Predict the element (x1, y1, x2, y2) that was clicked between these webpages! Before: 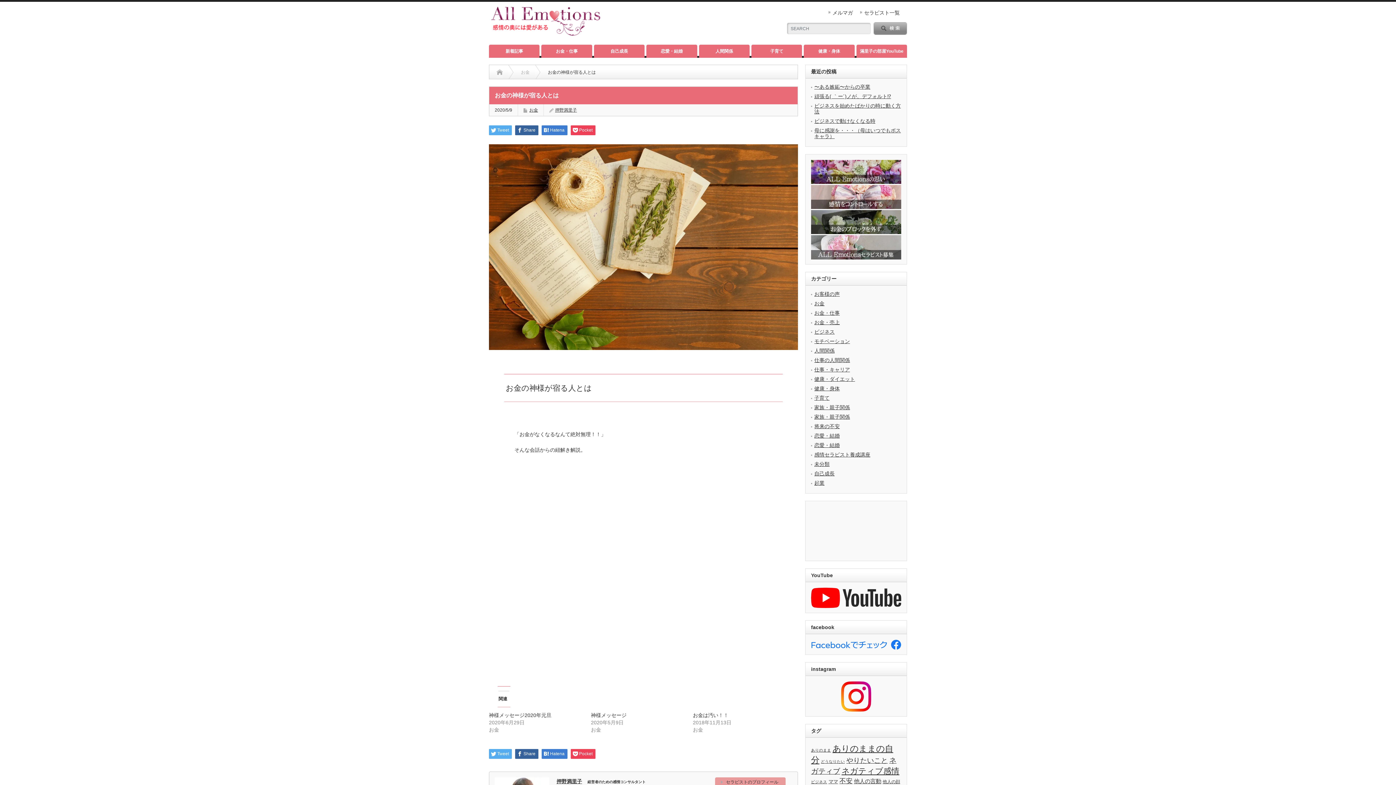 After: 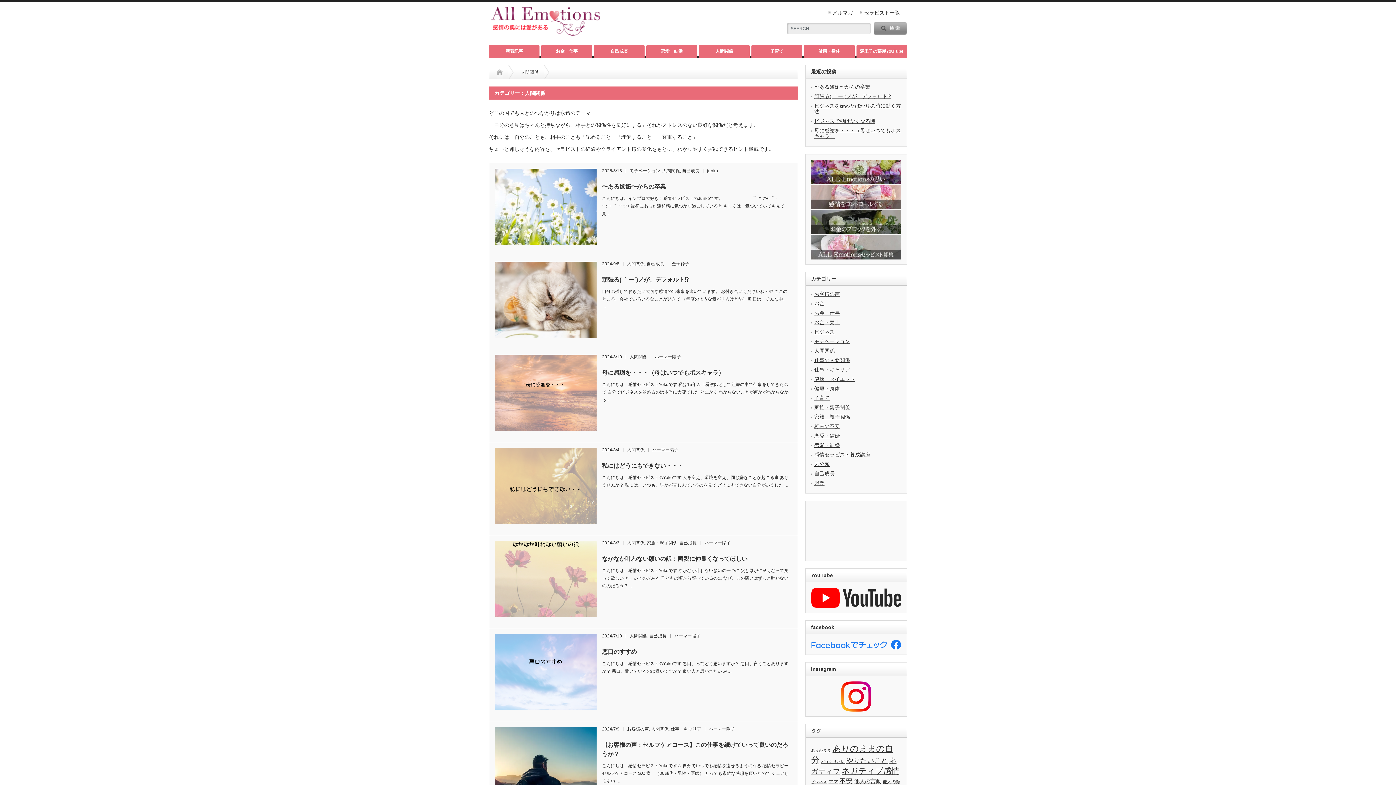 Action: bbox: (814, 347, 834, 353) label: 人間関係